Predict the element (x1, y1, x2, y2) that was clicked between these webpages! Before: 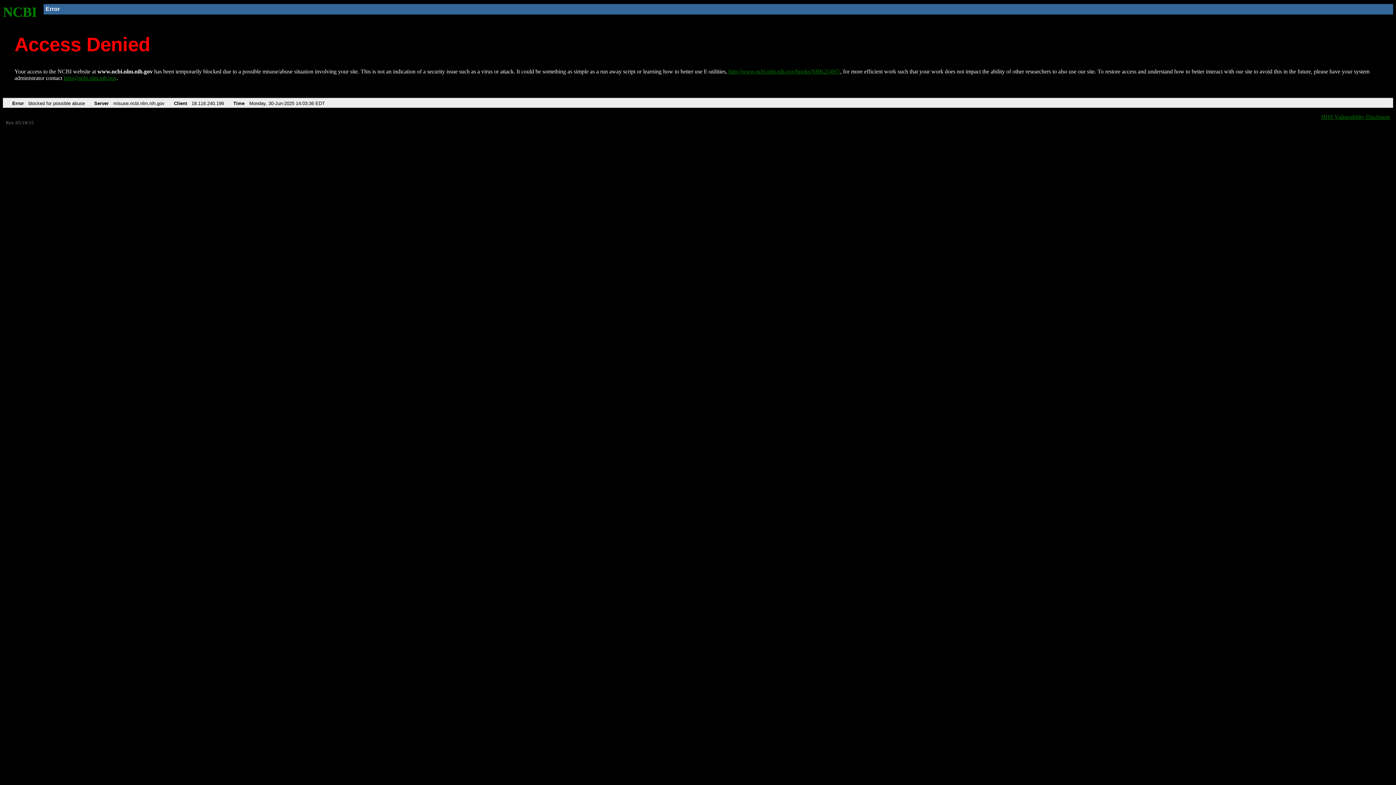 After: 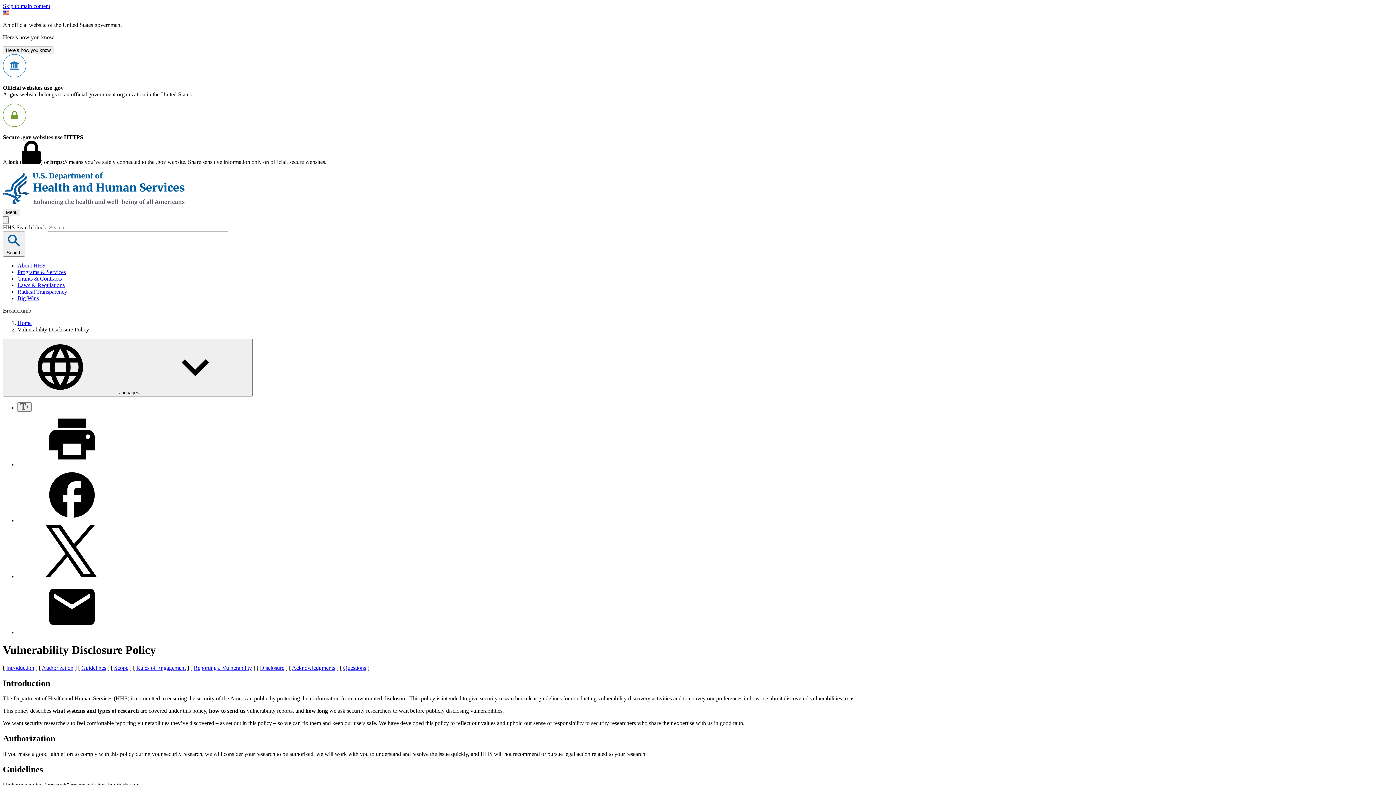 Action: label: HHS Vulnerability Disclosure bbox: (1321, 113, 1390, 119)